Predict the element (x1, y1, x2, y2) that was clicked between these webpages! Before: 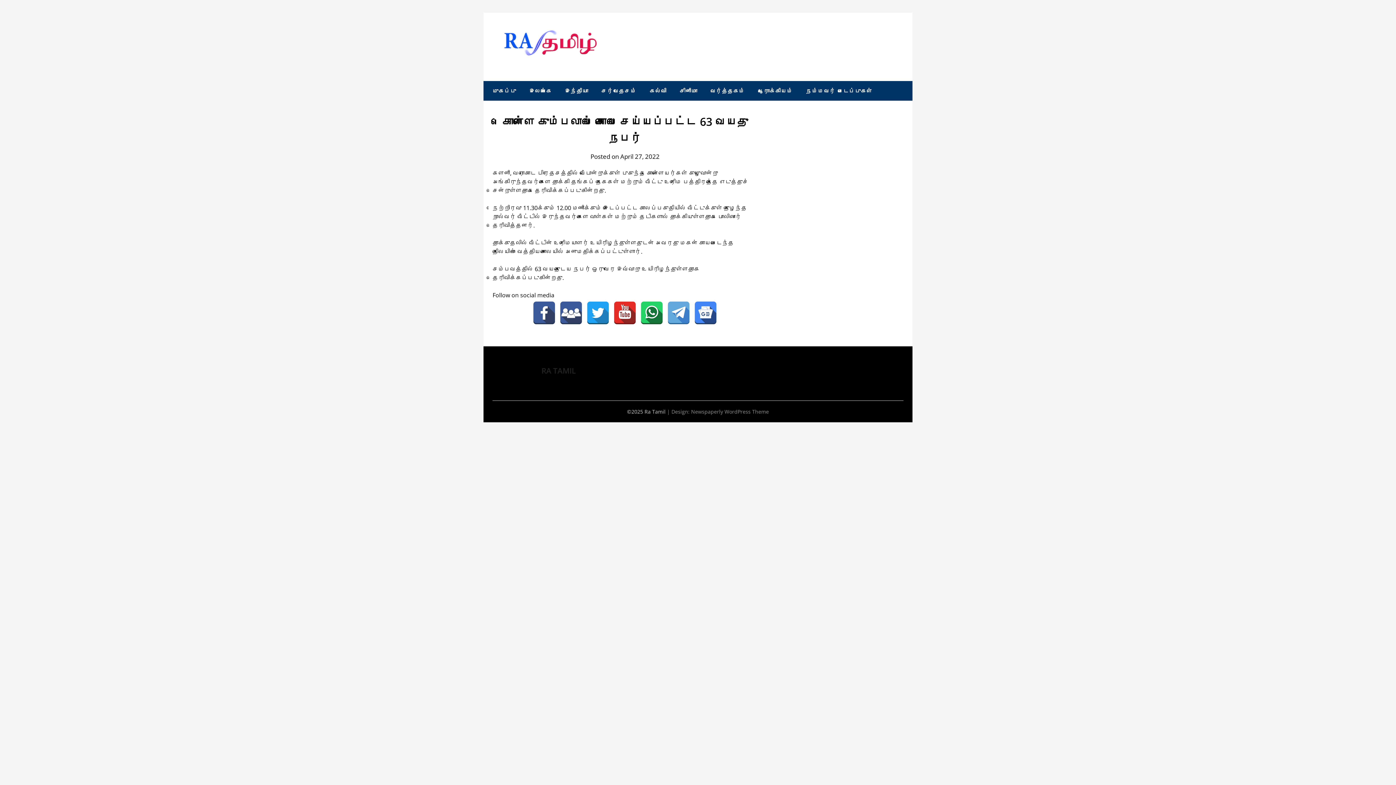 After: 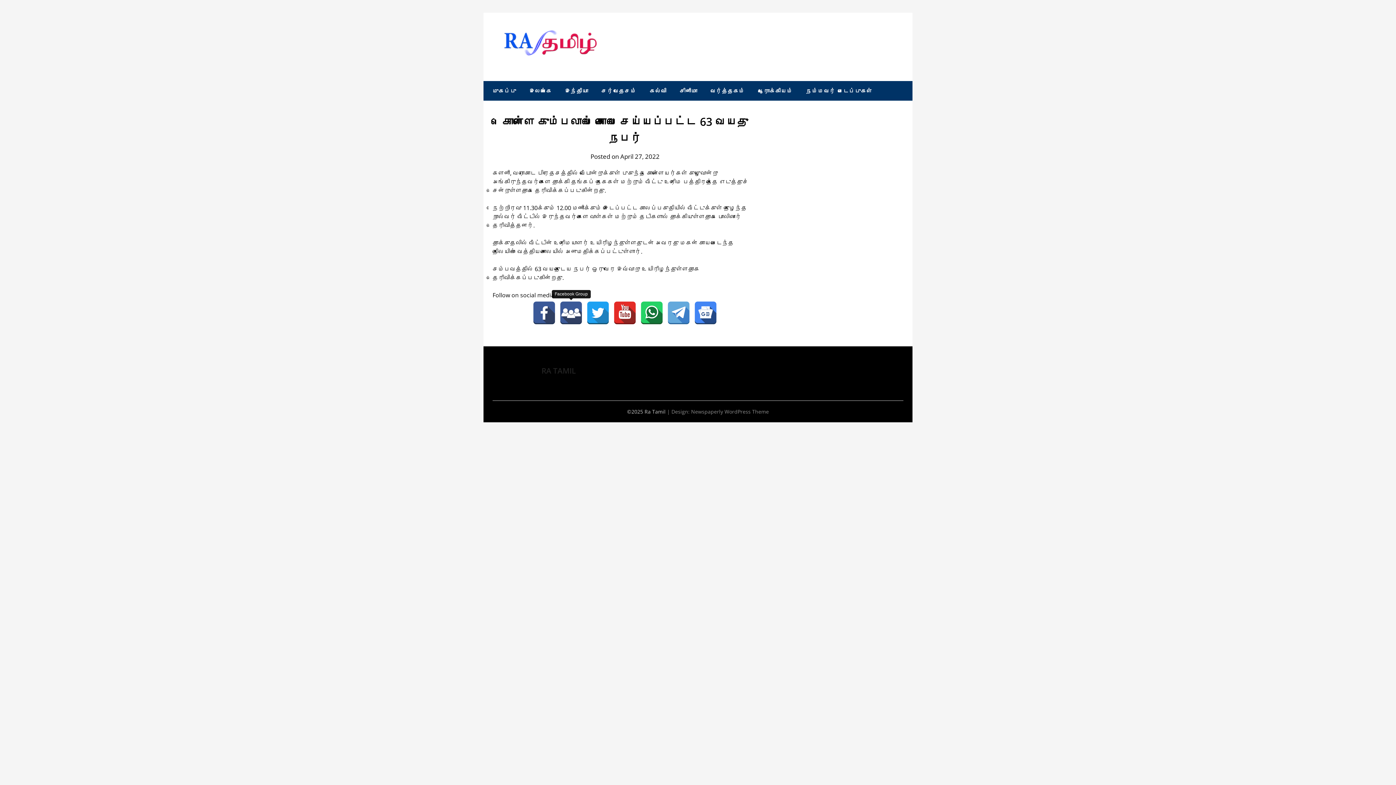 Action: bbox: (559, 301, 583, 324)